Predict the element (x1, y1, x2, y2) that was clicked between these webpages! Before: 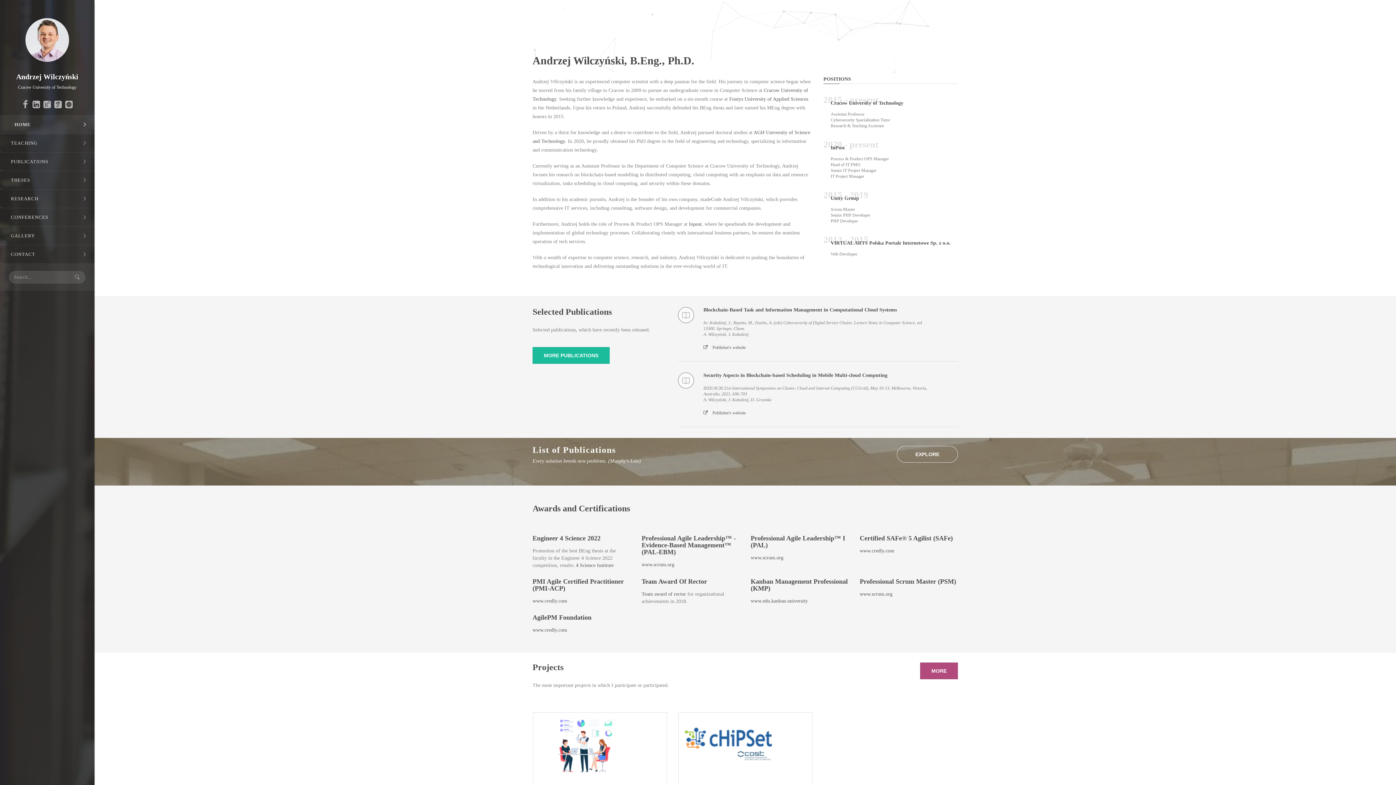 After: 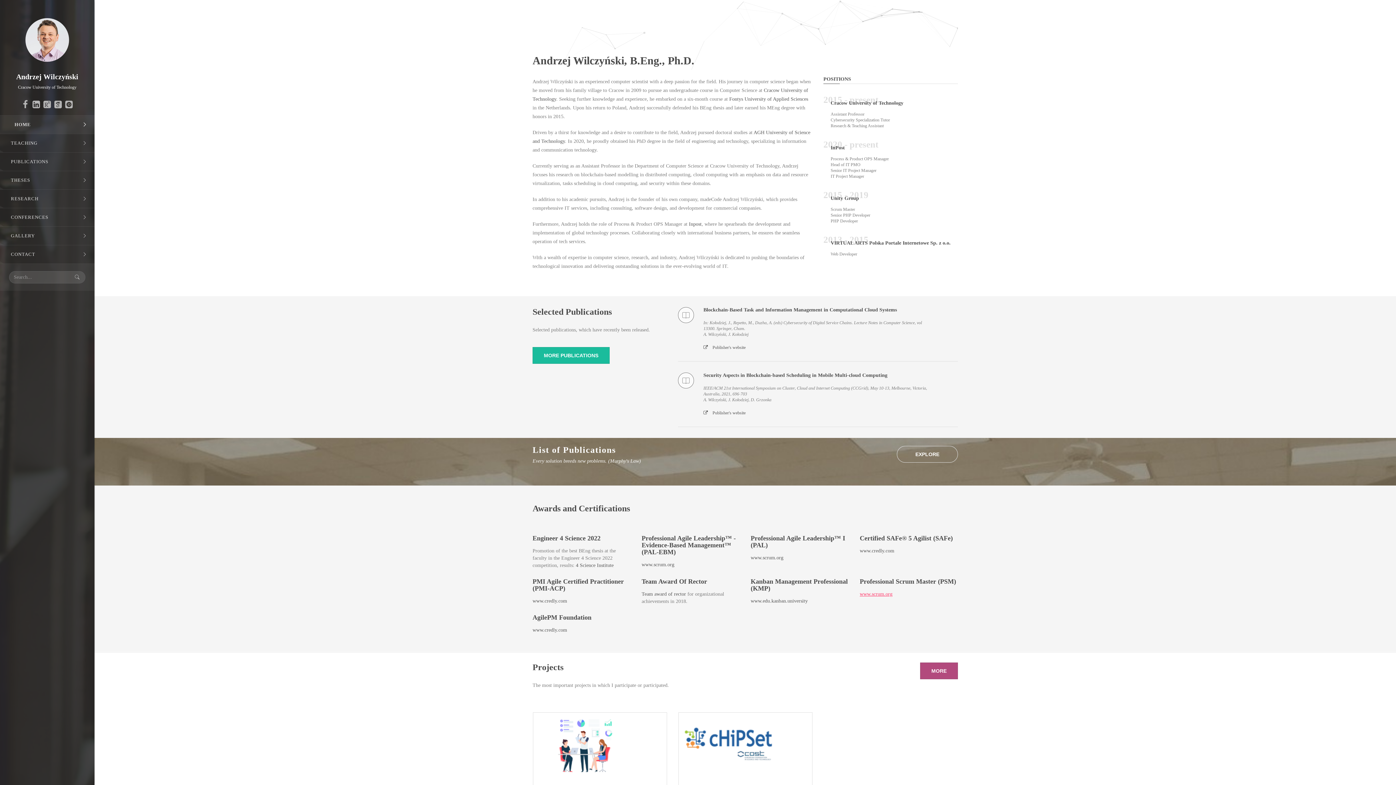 Action: bbox: (860, 591, 892, 597) label: www.scrum.org